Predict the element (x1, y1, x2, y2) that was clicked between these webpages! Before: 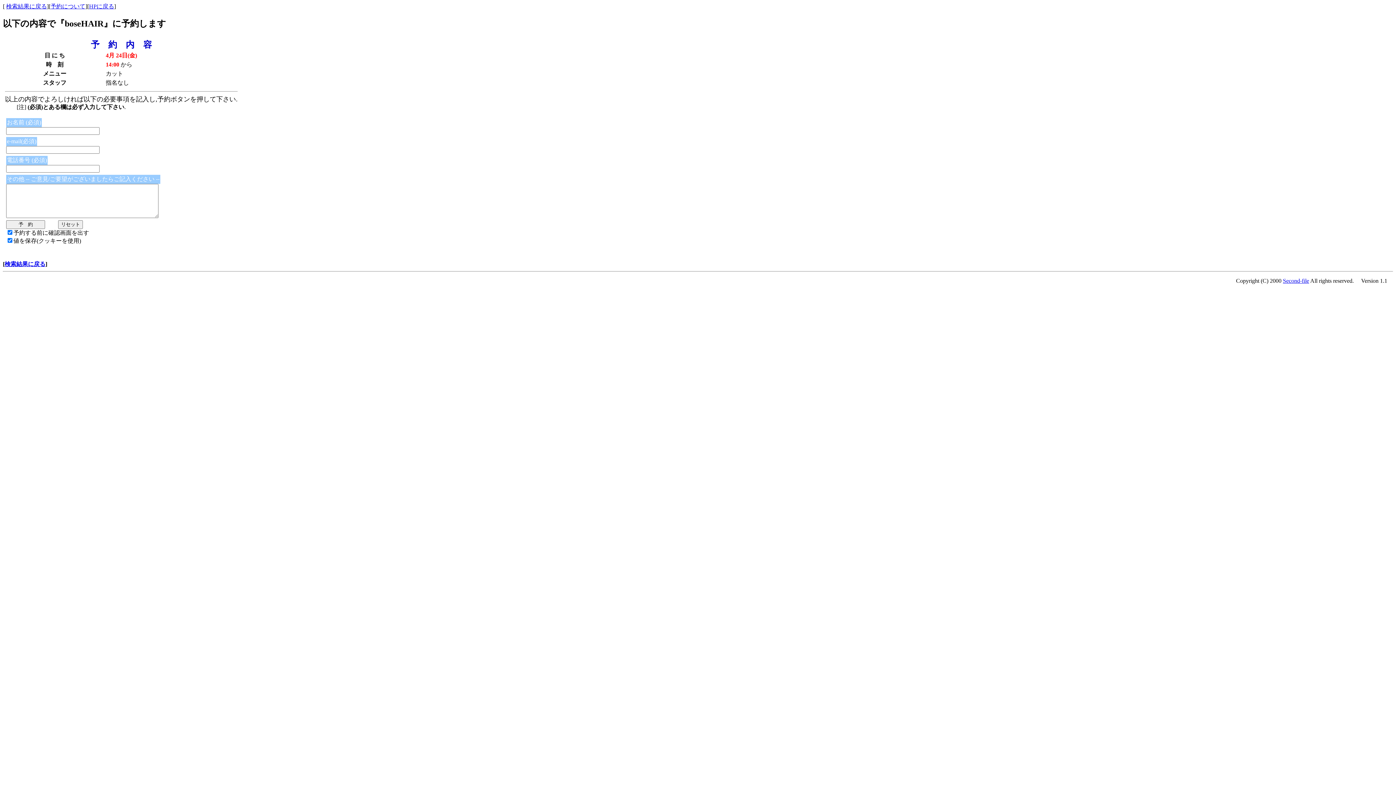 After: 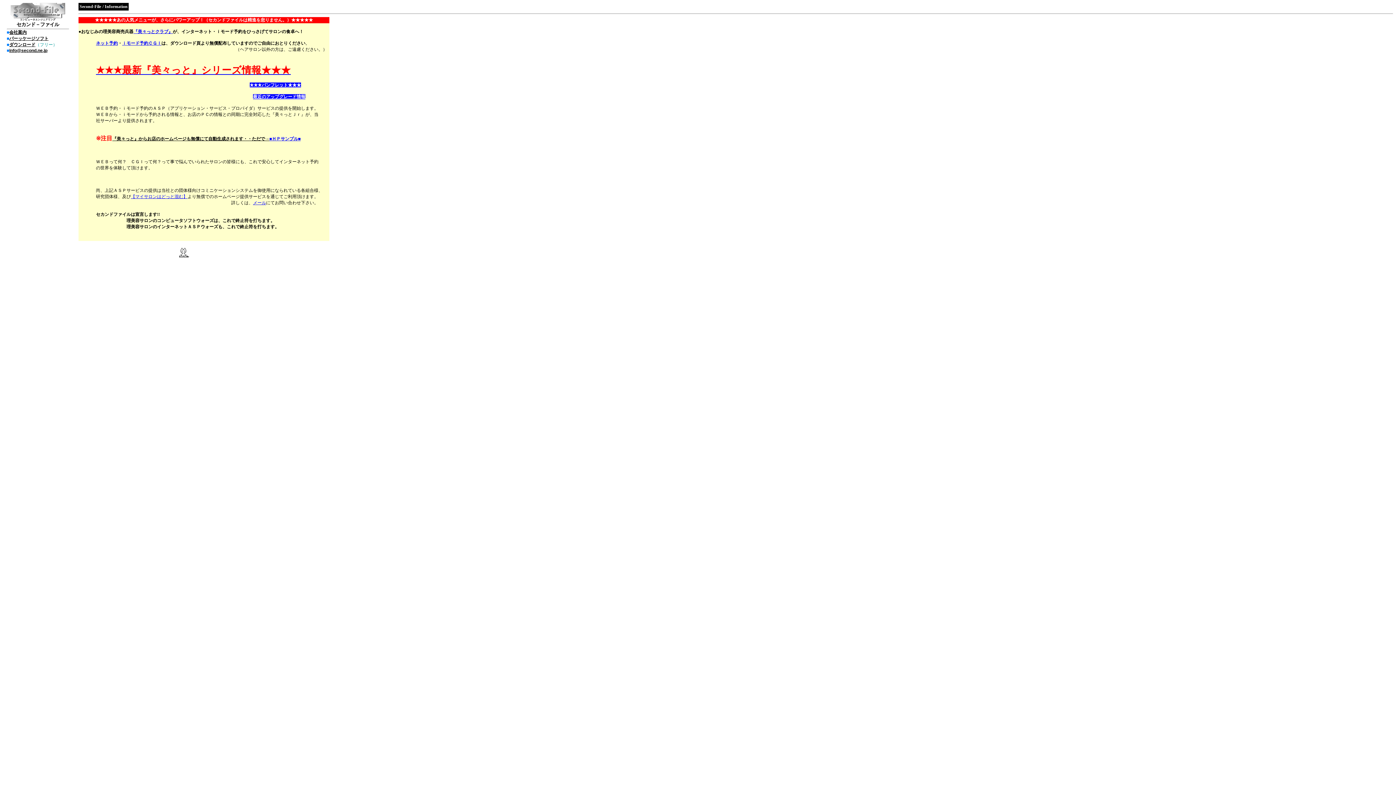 Action: bbox: (1283, 277, 1309, 283) label: Second-file